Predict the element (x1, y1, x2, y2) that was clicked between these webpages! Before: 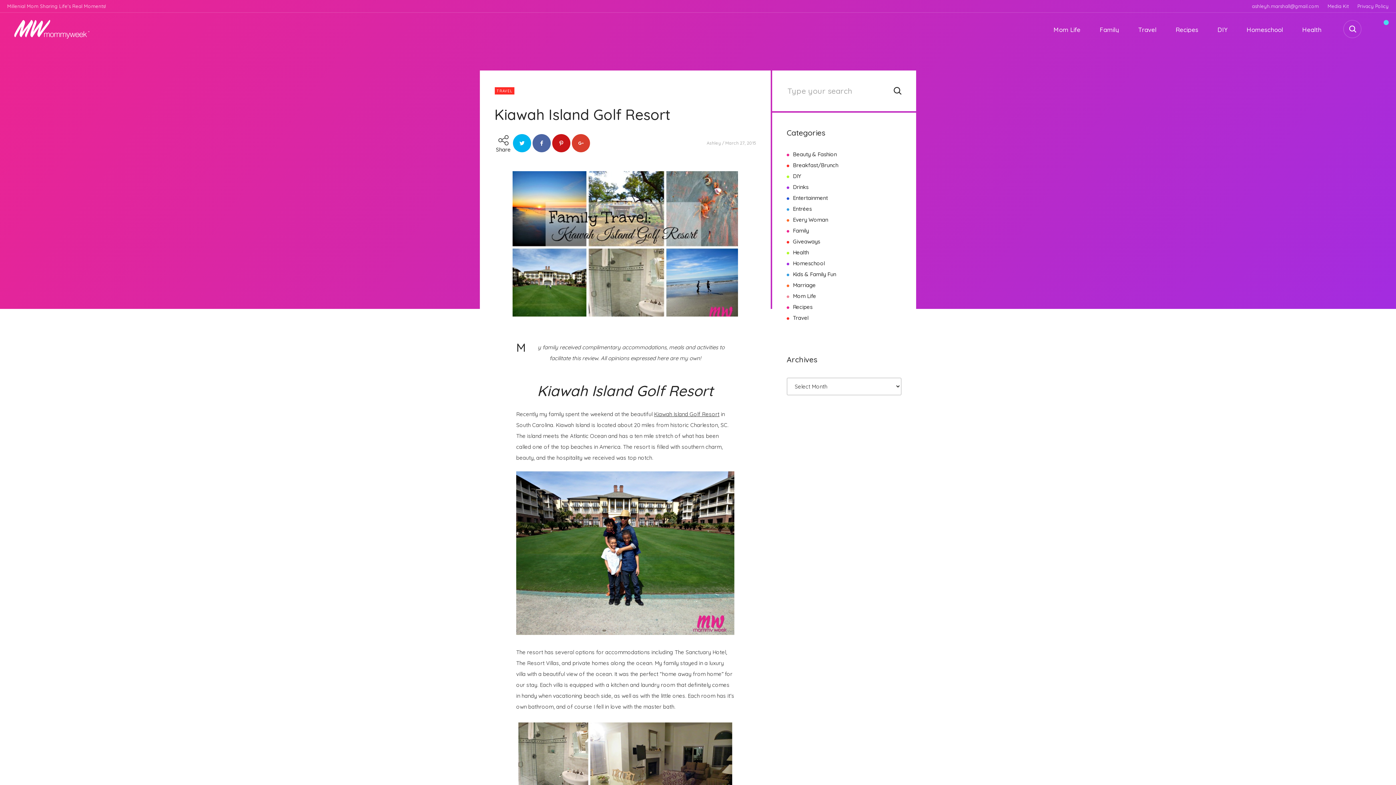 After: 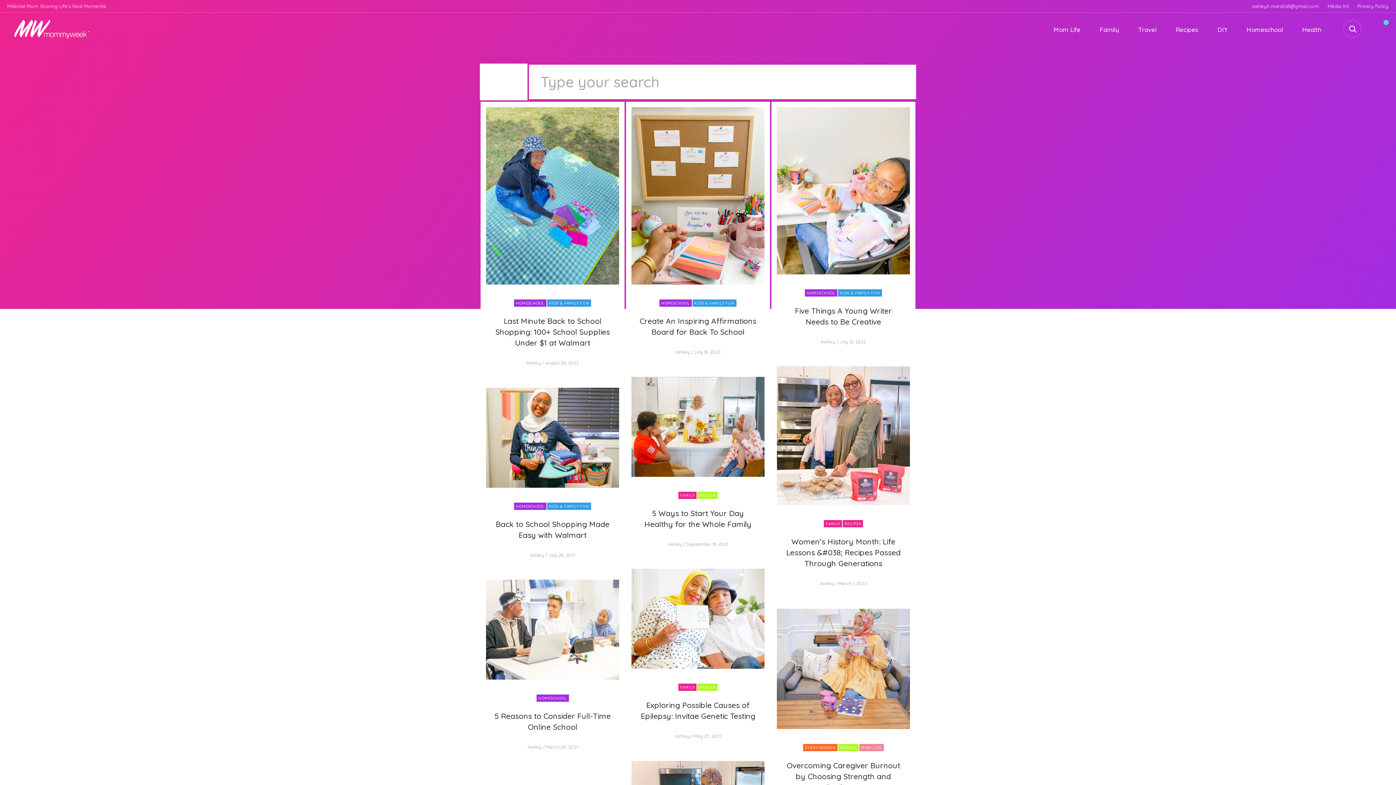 Action: bbox: (893, 85, 901, 96)